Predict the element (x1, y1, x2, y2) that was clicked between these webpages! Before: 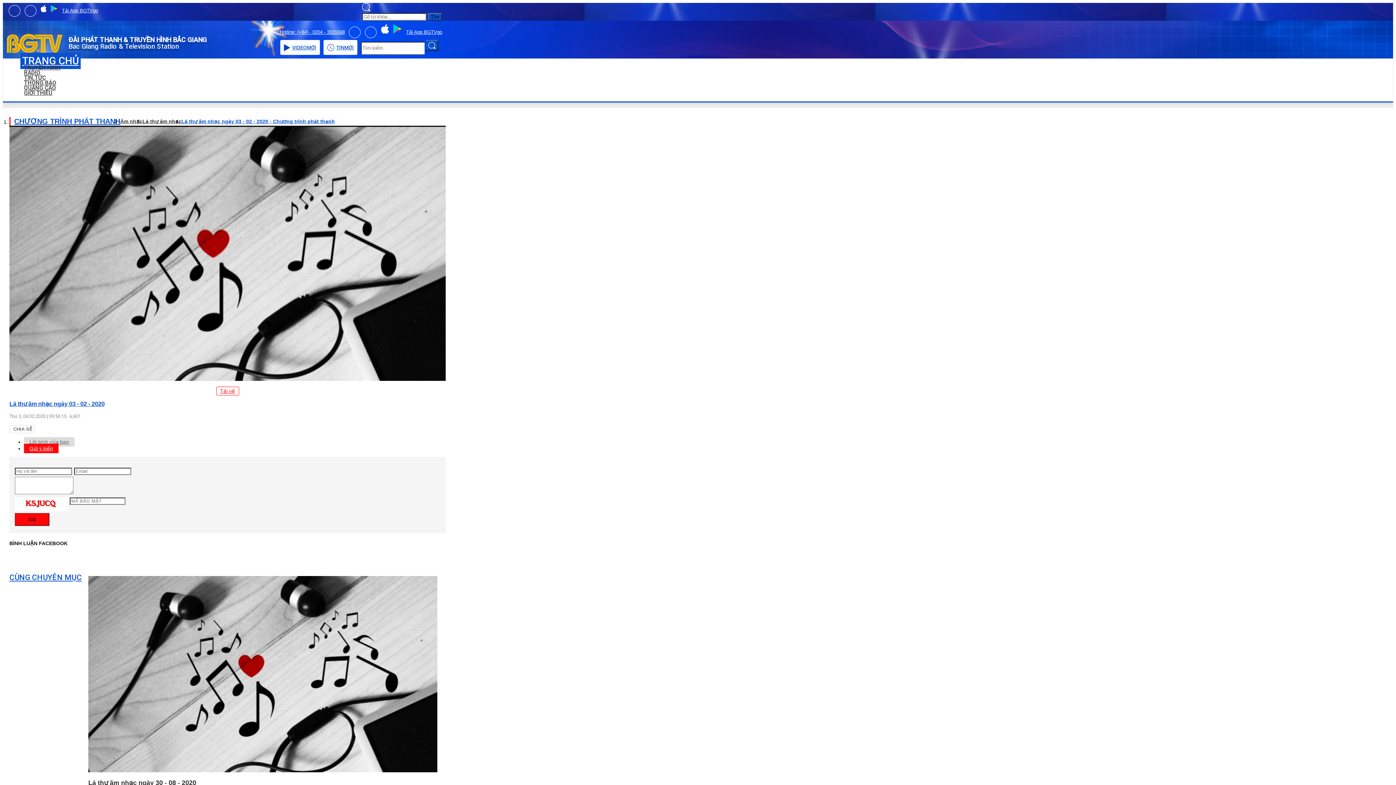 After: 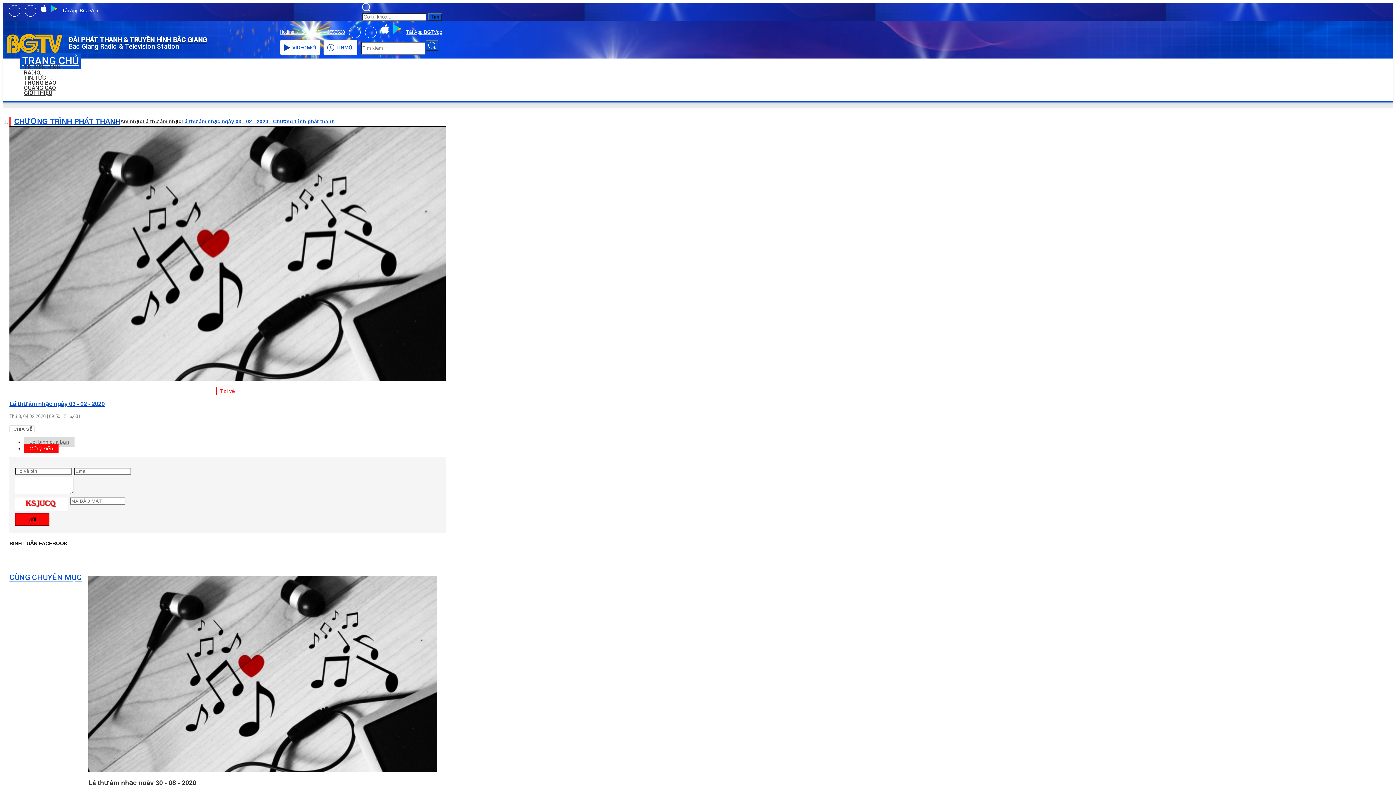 Action: bbox: (216, 387, 239, 395) label: Tải về